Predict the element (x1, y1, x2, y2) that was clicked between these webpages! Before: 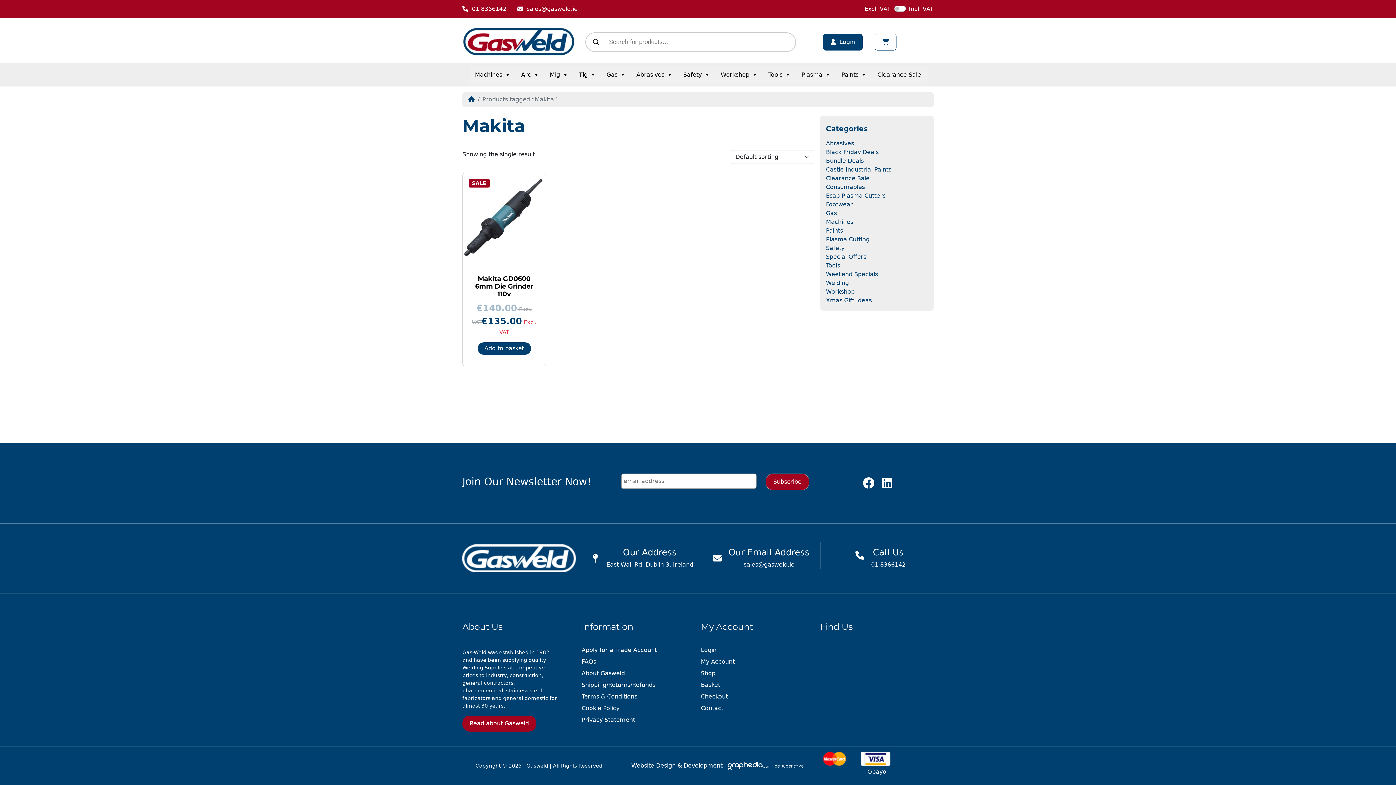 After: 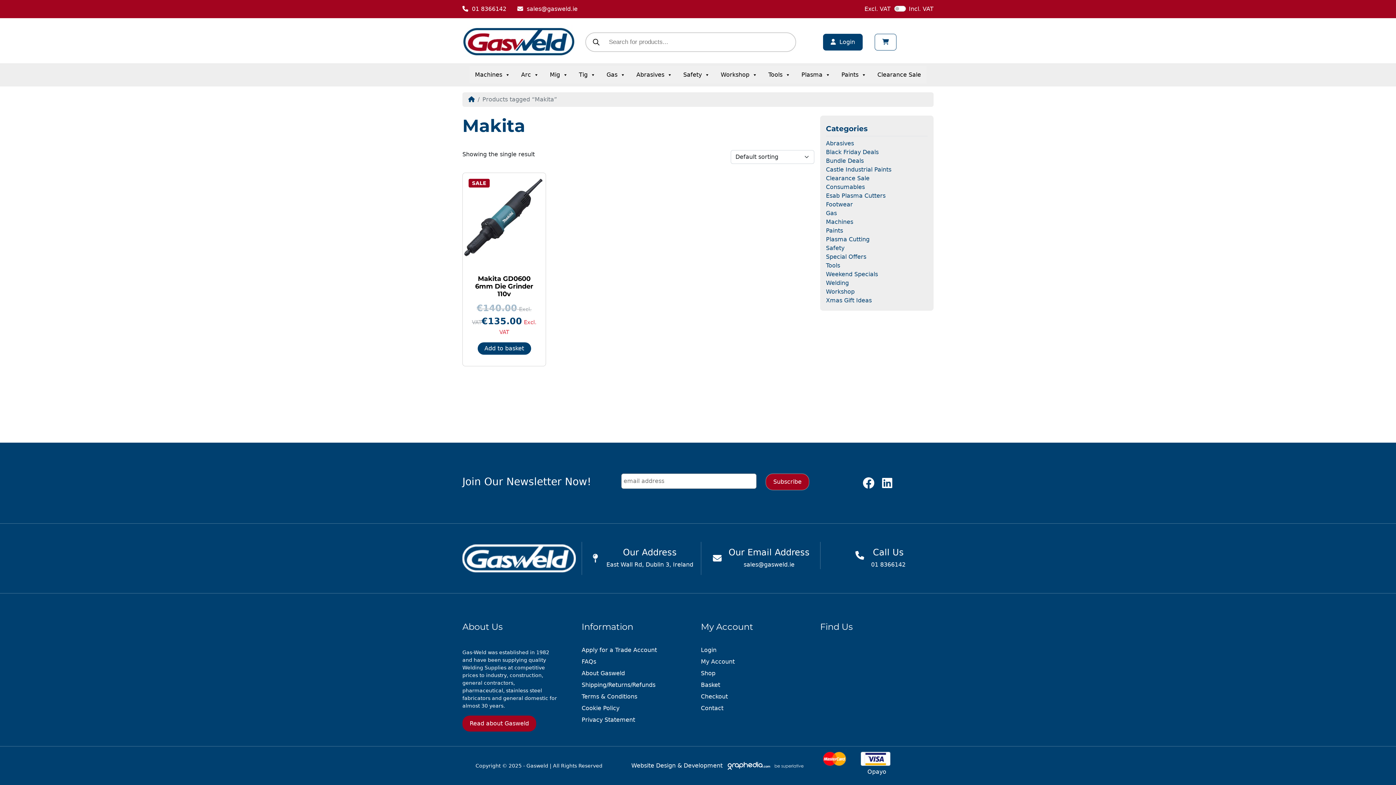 Action: label: Visit Graphedia.ie bbox: (724, 762, 804, 769)